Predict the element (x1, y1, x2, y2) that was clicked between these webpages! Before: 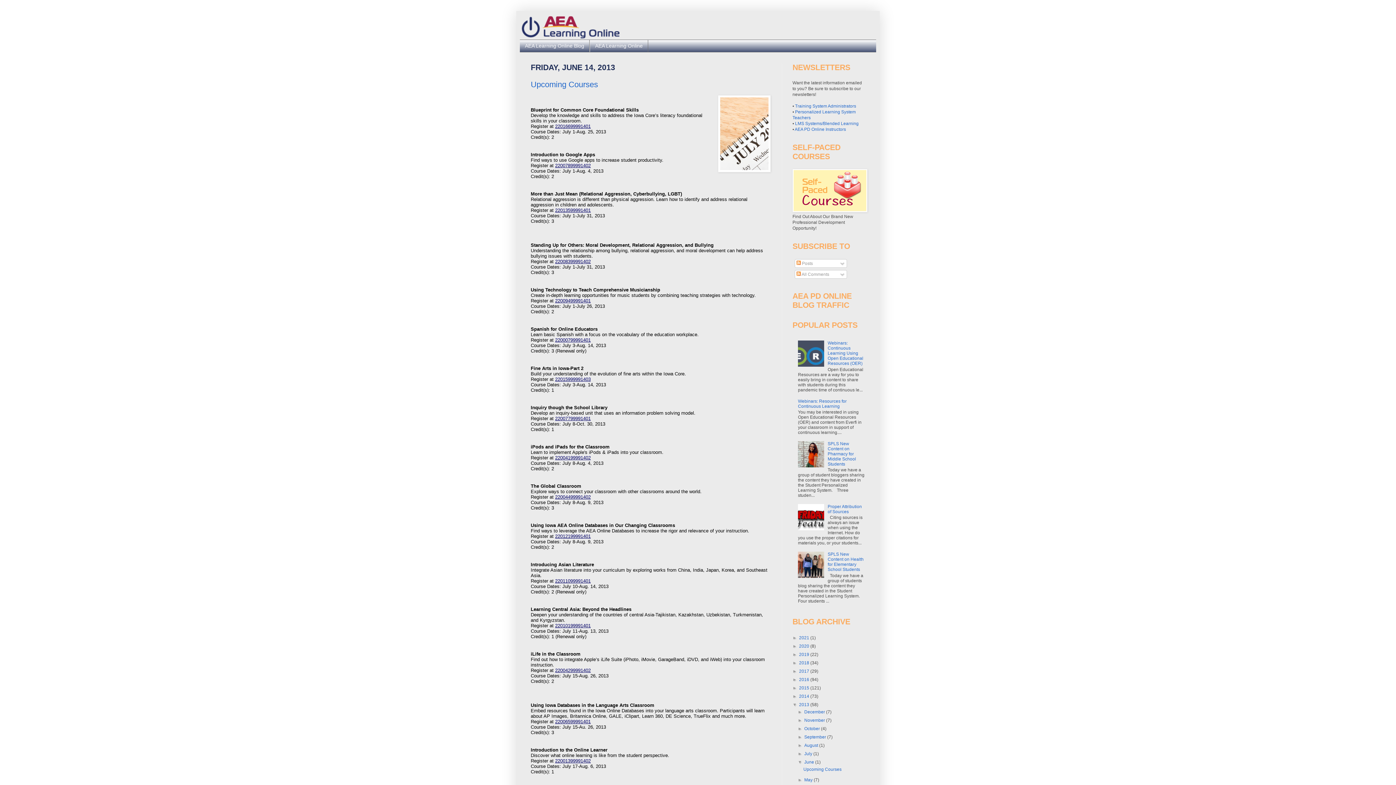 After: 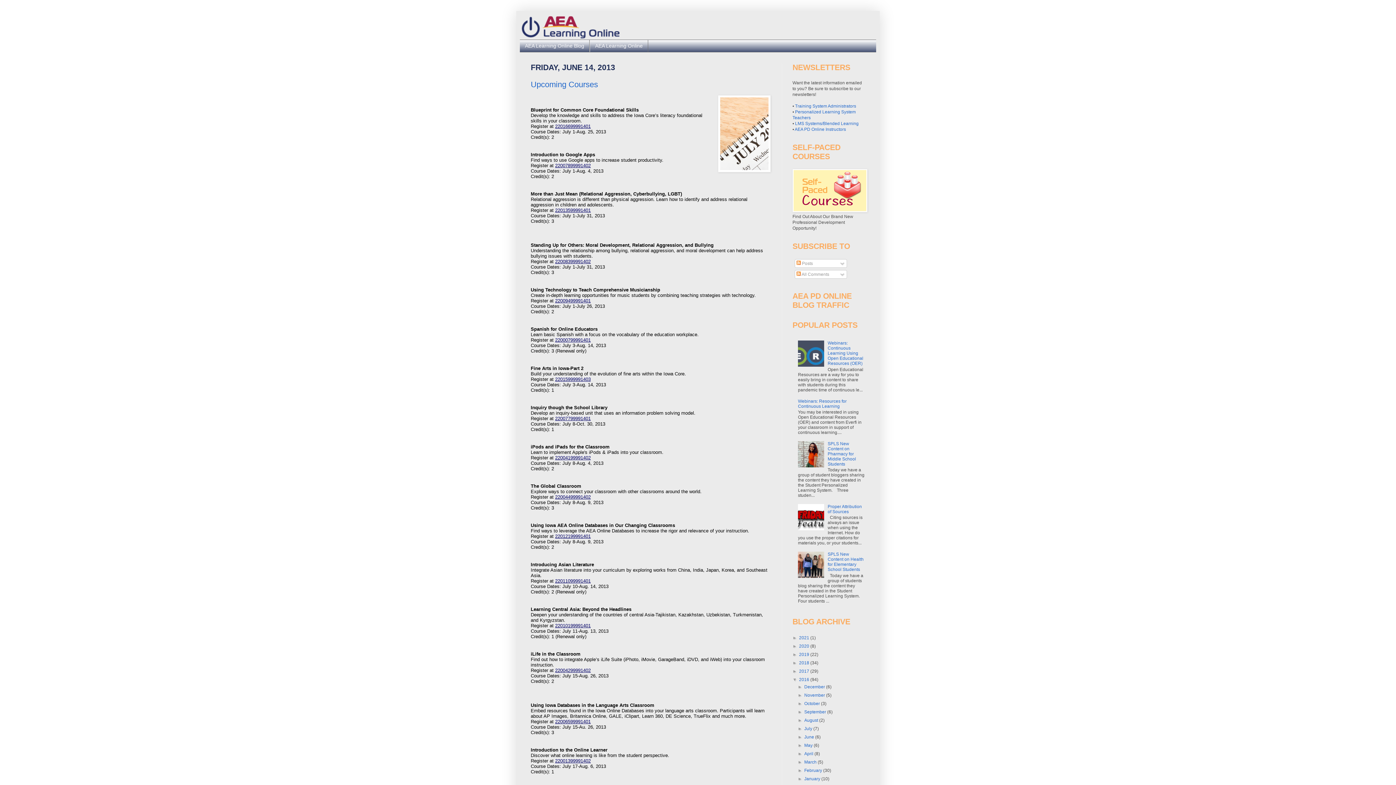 Action: bbox: (792, 677, 799, 682) label: ►  